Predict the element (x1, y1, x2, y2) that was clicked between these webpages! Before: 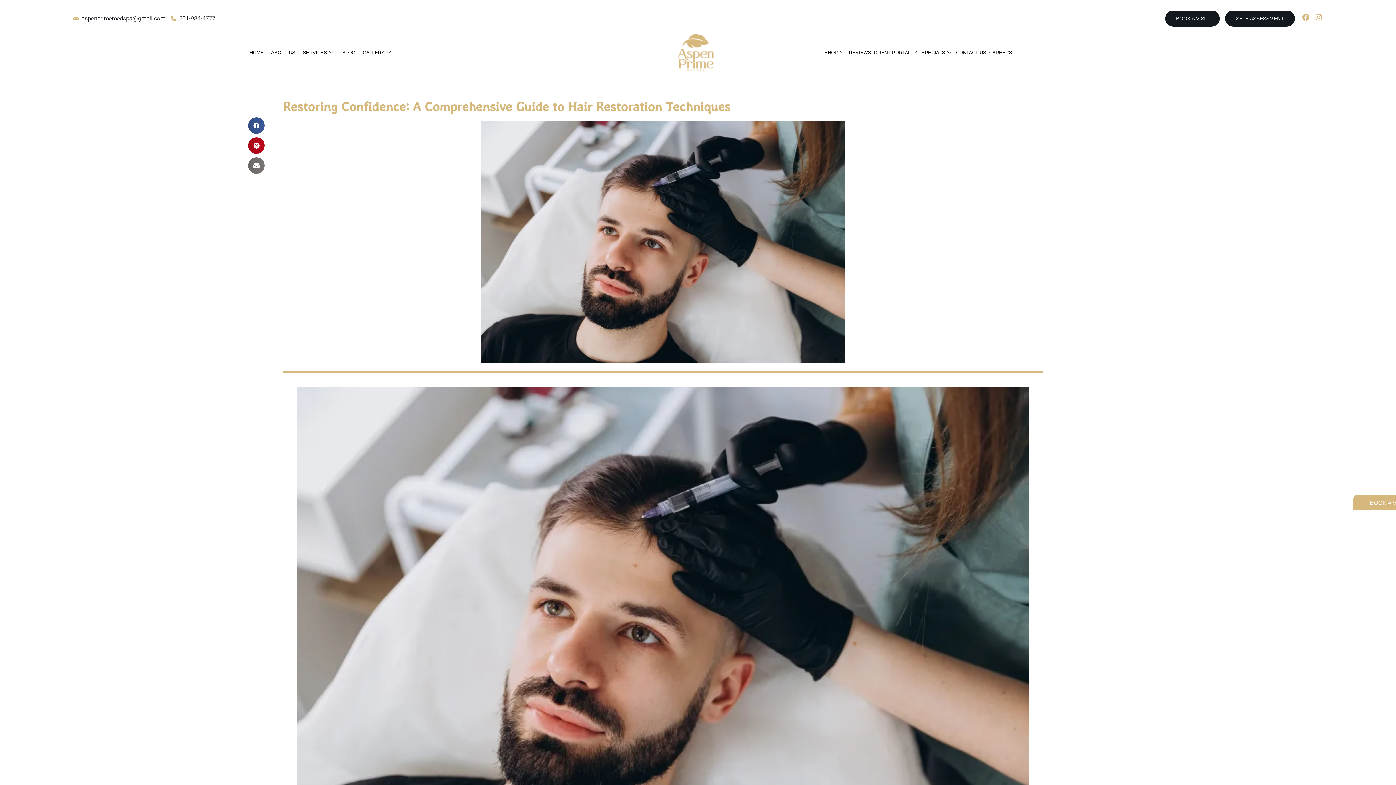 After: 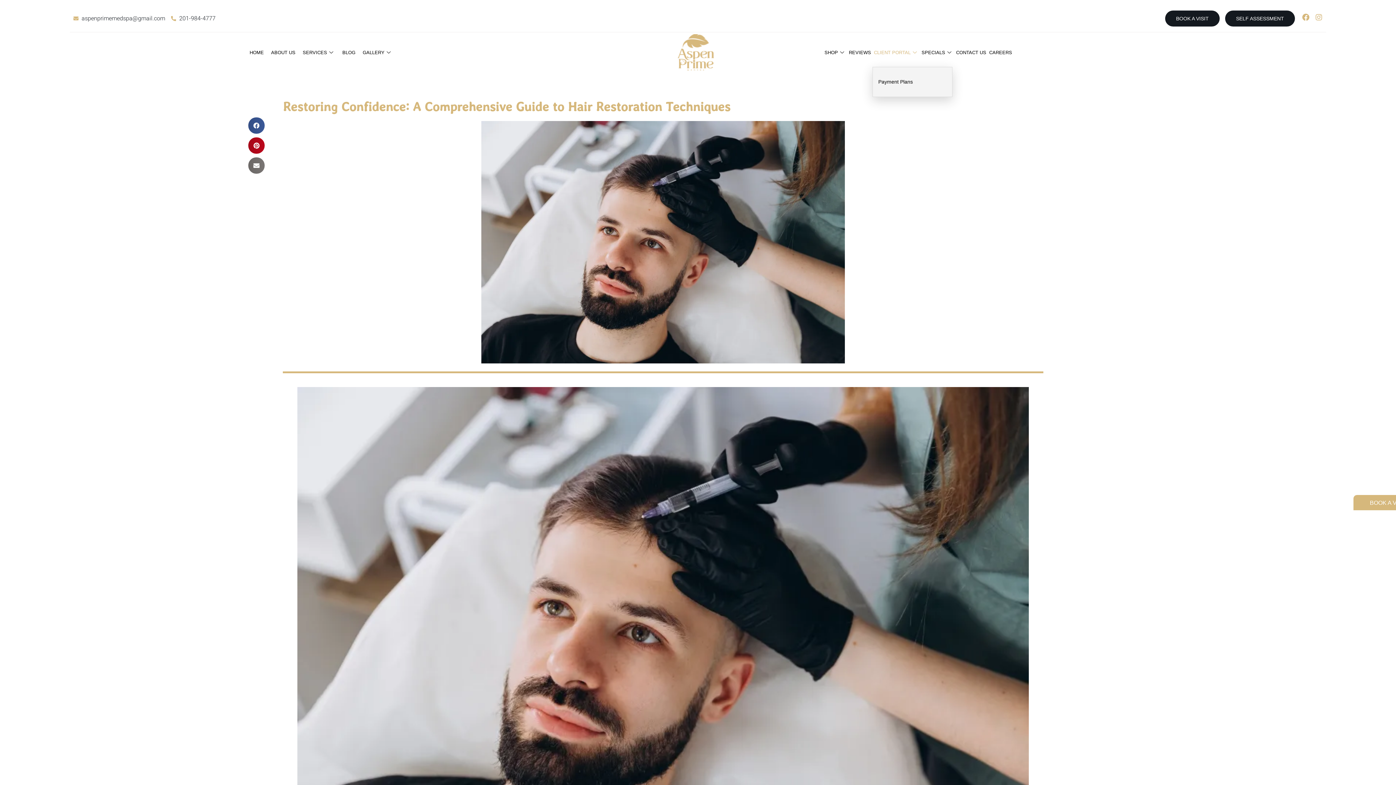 Action: bbox: (872, 37, 920, 66) label: CLIENT PORTAL